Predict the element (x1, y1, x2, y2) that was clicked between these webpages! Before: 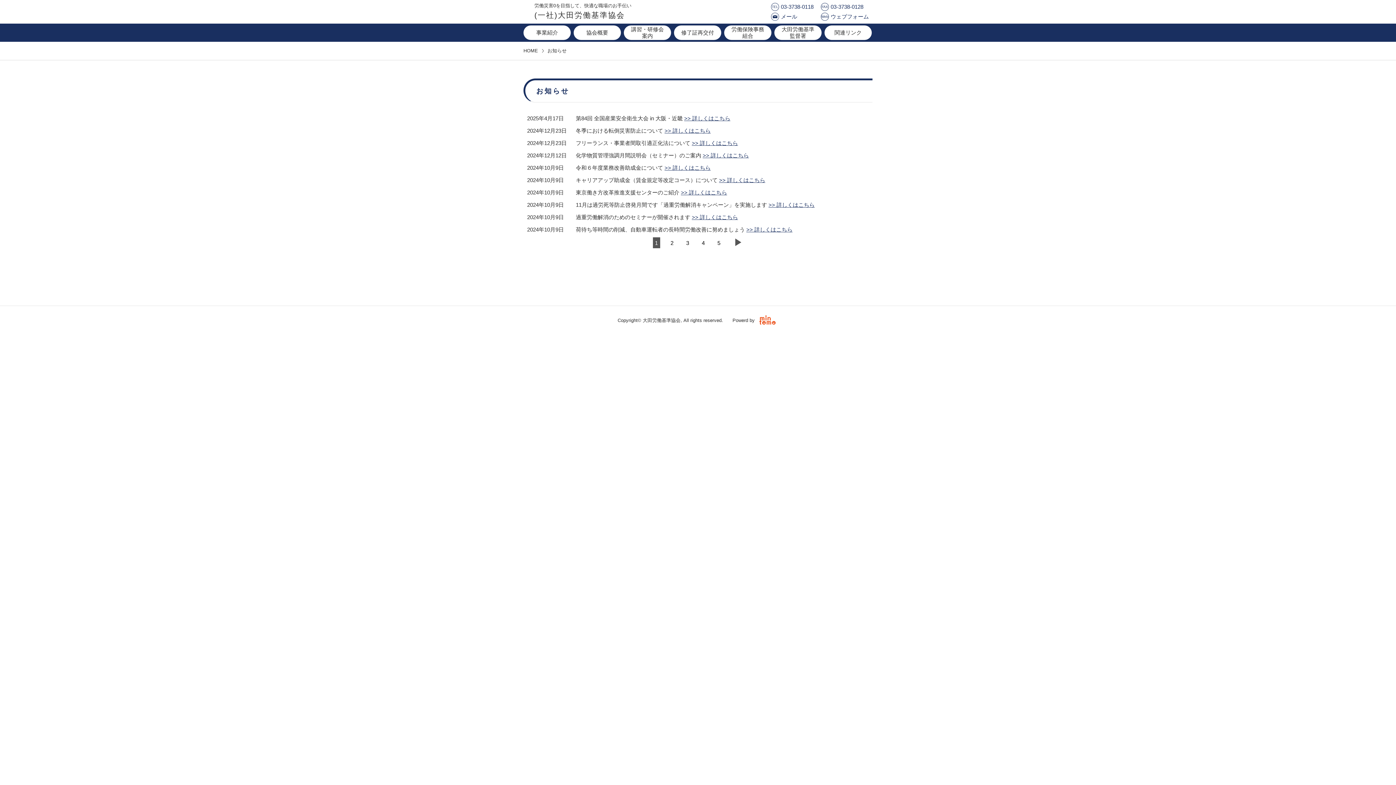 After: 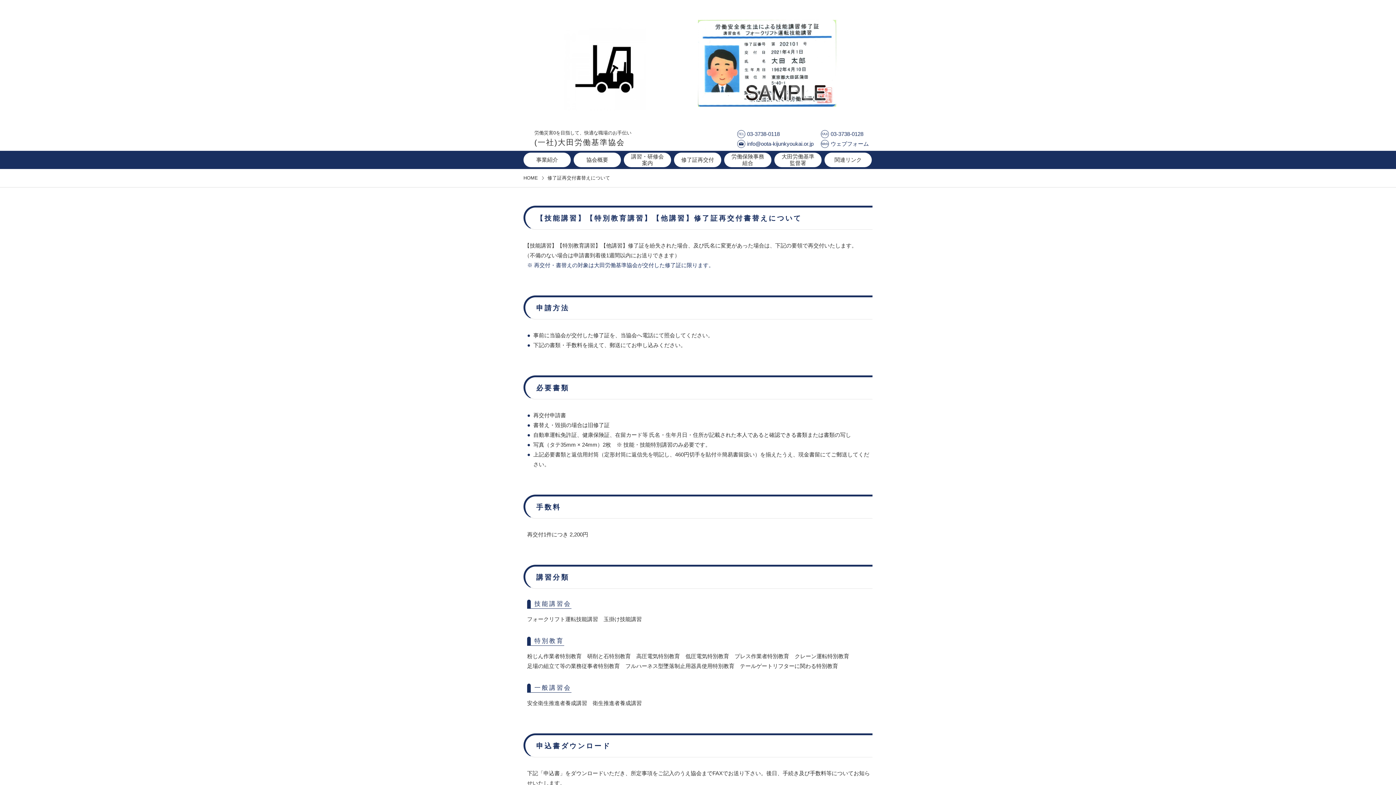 Action: label: 修了証再交付 bbox: (674, 25, 721, 40)